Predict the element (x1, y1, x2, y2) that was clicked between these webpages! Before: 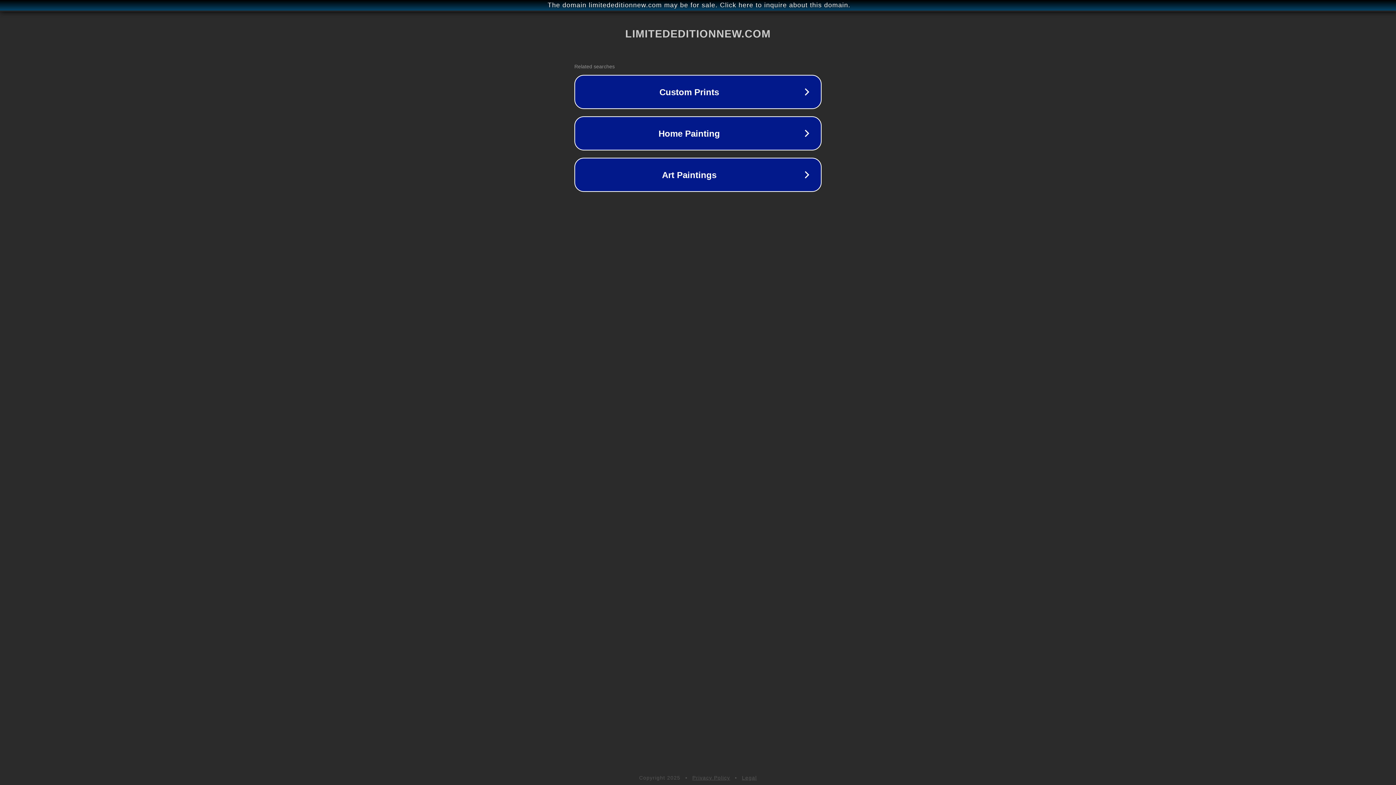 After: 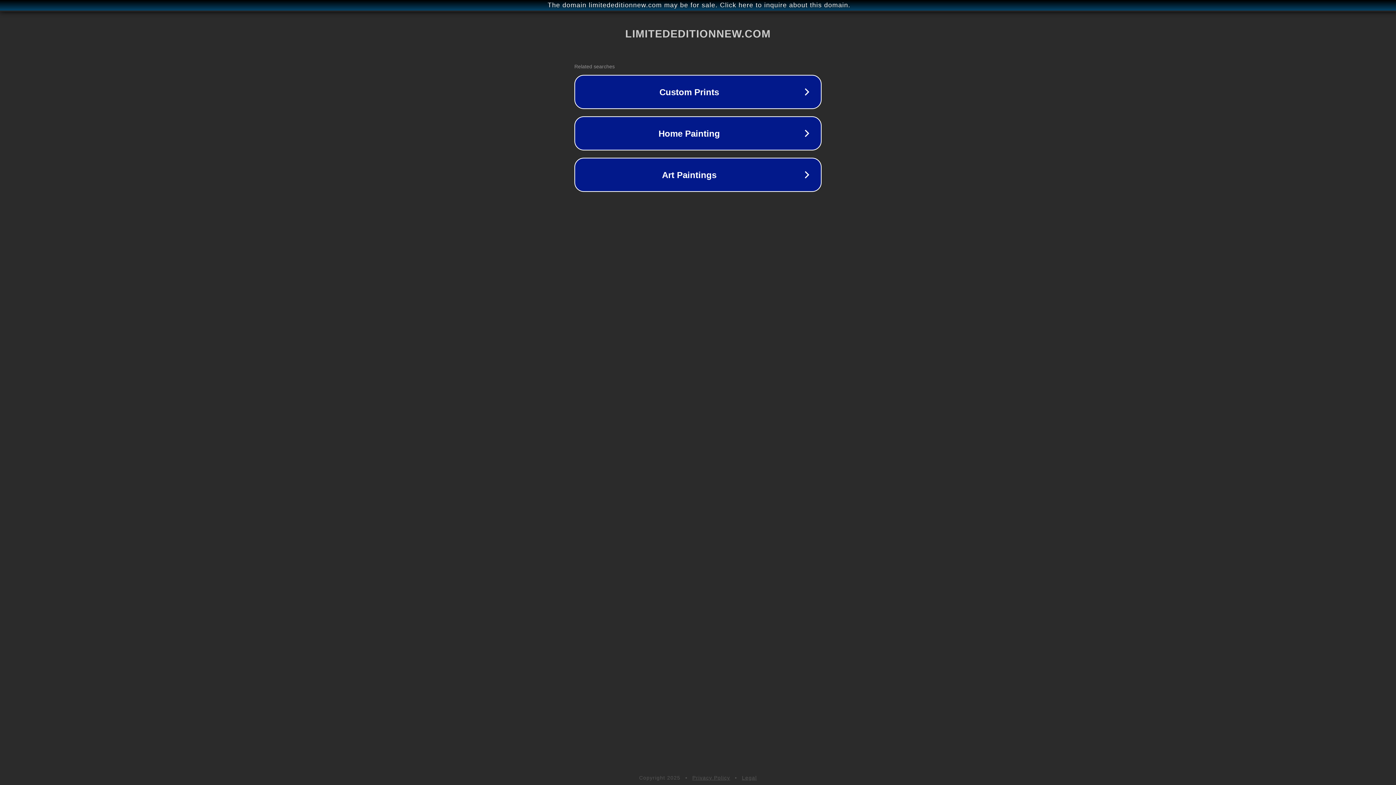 Action: bbox: (742, 775, 757, 781) label: Legal